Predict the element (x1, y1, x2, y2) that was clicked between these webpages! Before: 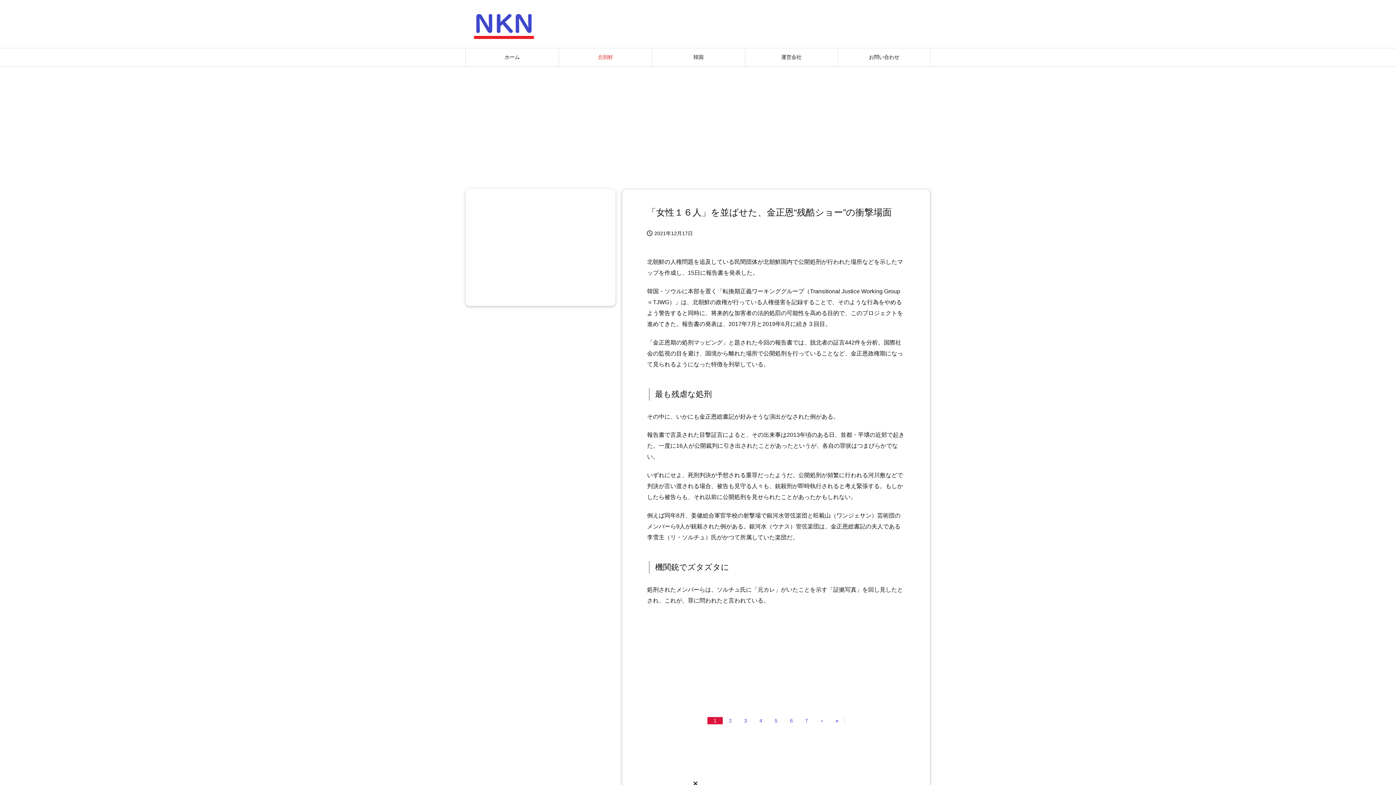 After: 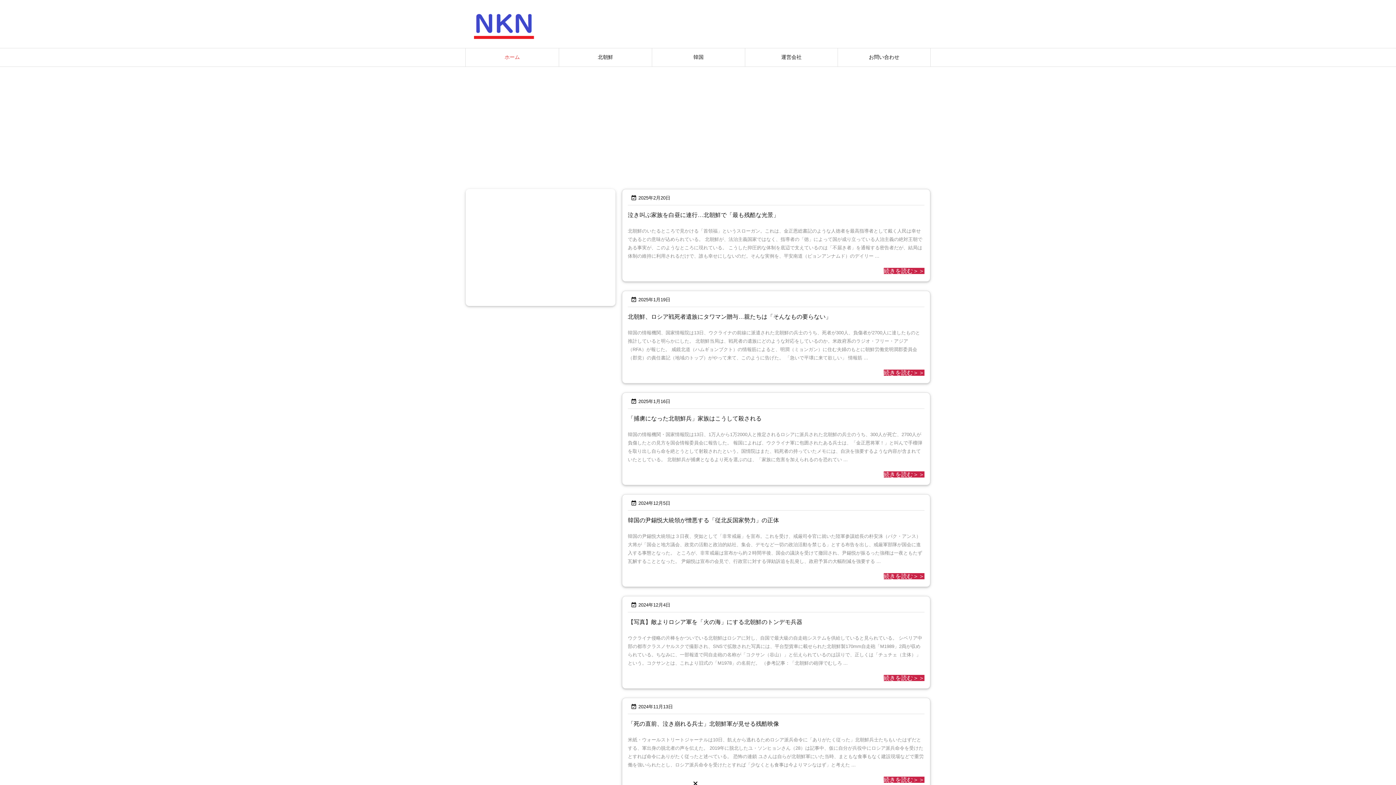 Action: bbox: (469, 16, 540, 32)